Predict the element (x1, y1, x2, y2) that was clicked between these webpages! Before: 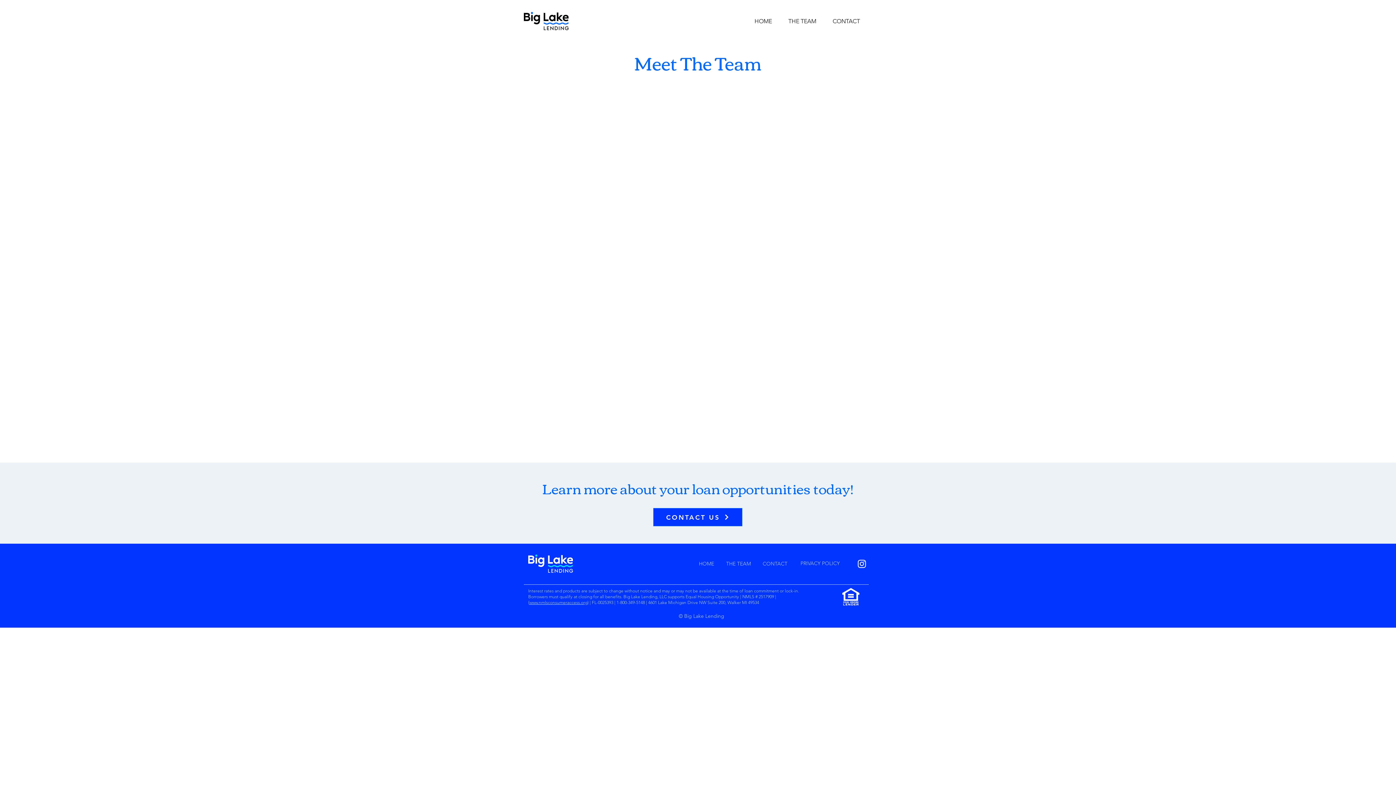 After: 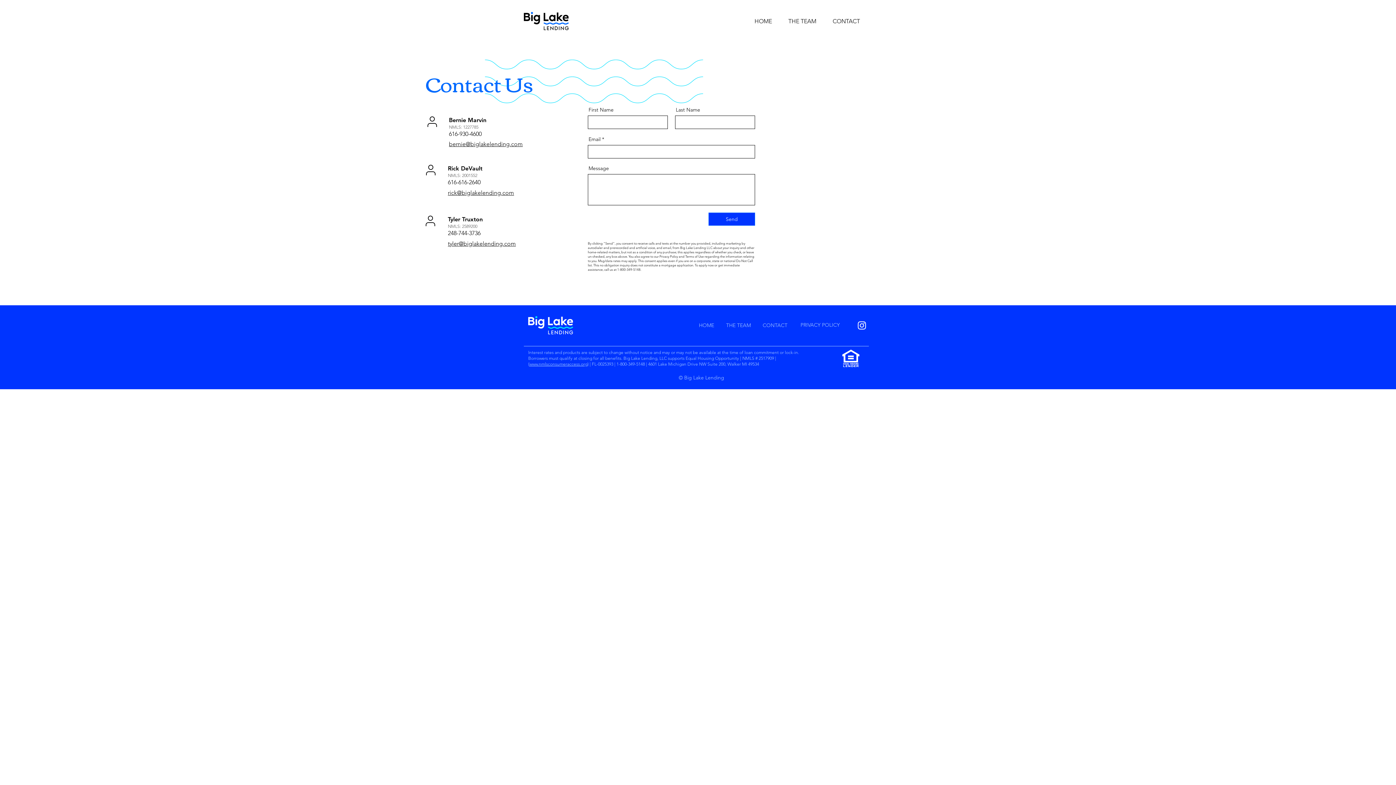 Action: bbox: (757, 554, 793, 573) label: CONTACT